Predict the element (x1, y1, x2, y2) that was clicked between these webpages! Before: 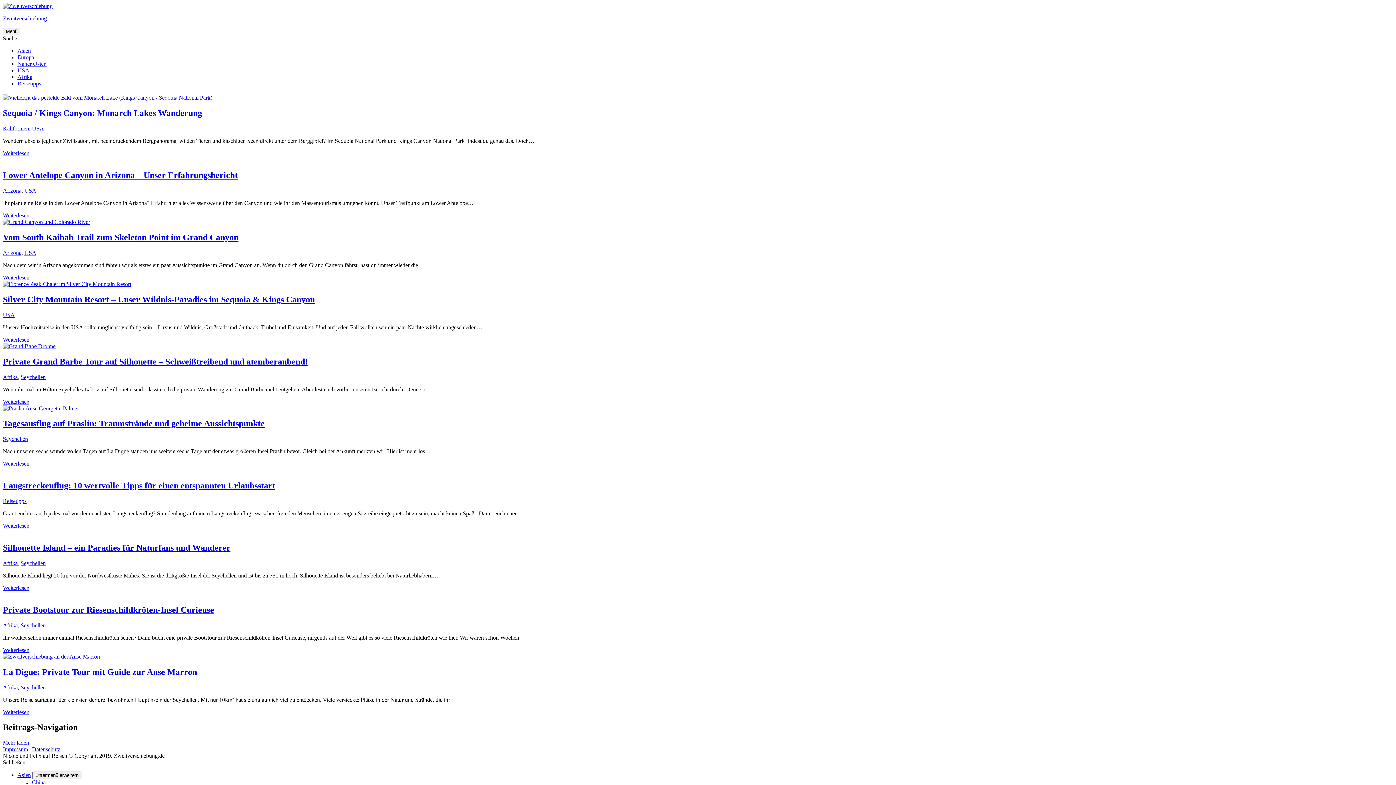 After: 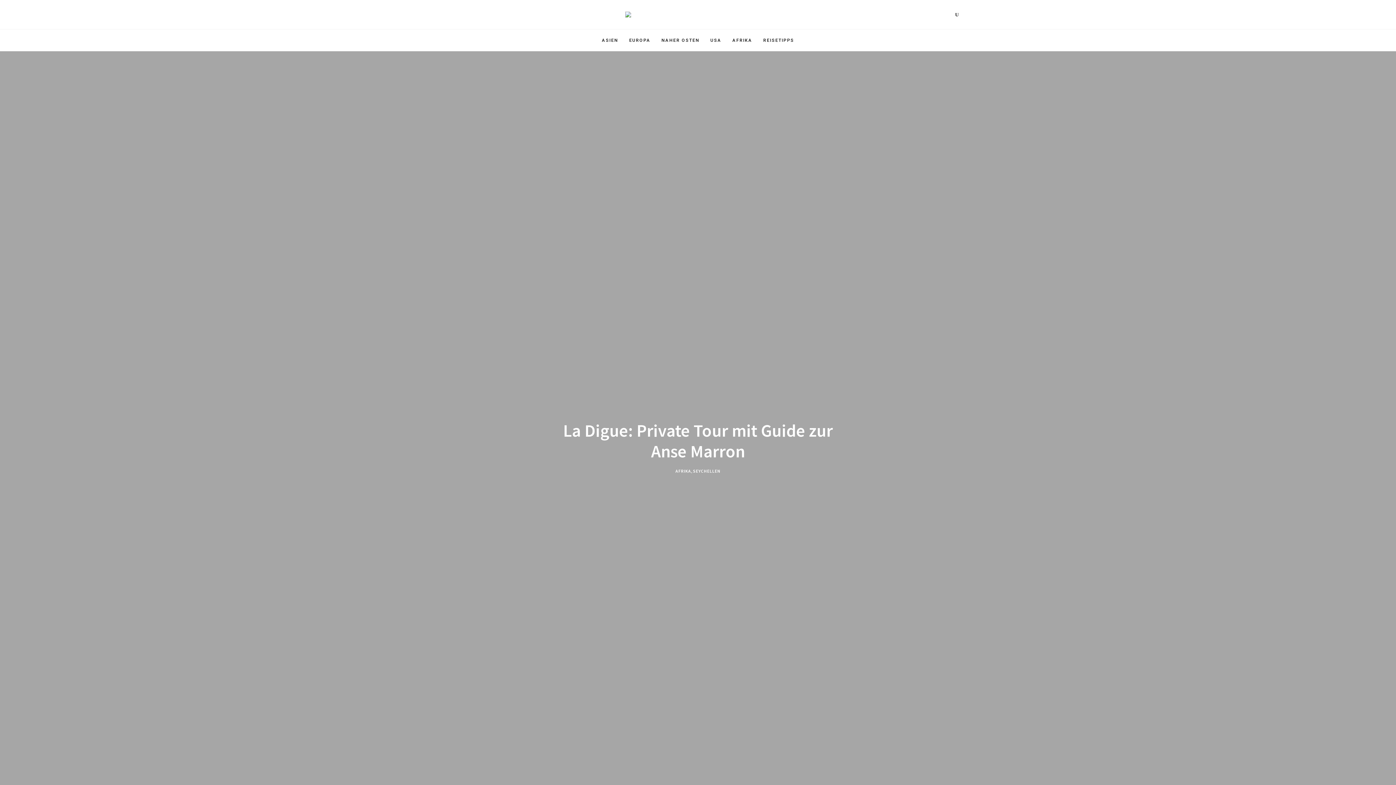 Action: label: Weiterlesen bbox: (2, 709, 29, 715)